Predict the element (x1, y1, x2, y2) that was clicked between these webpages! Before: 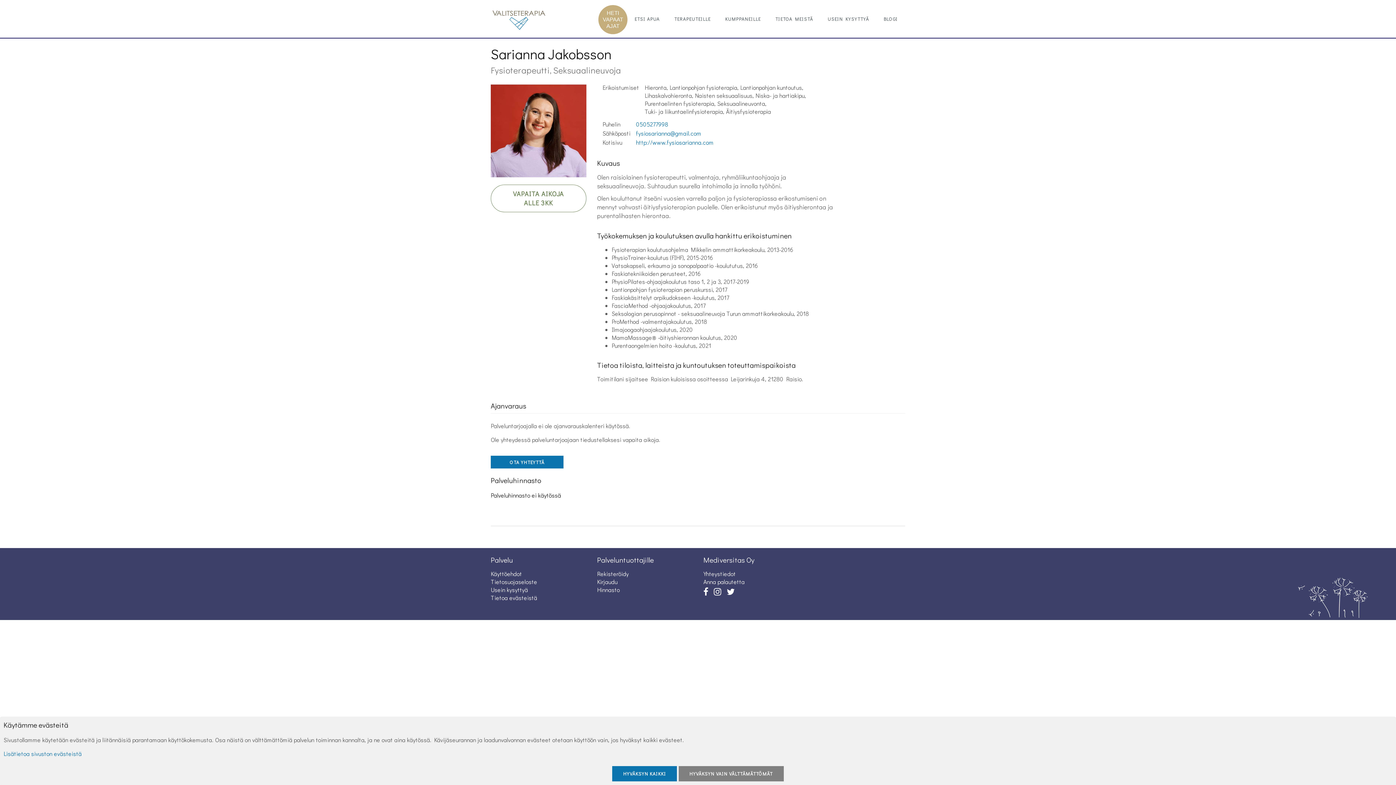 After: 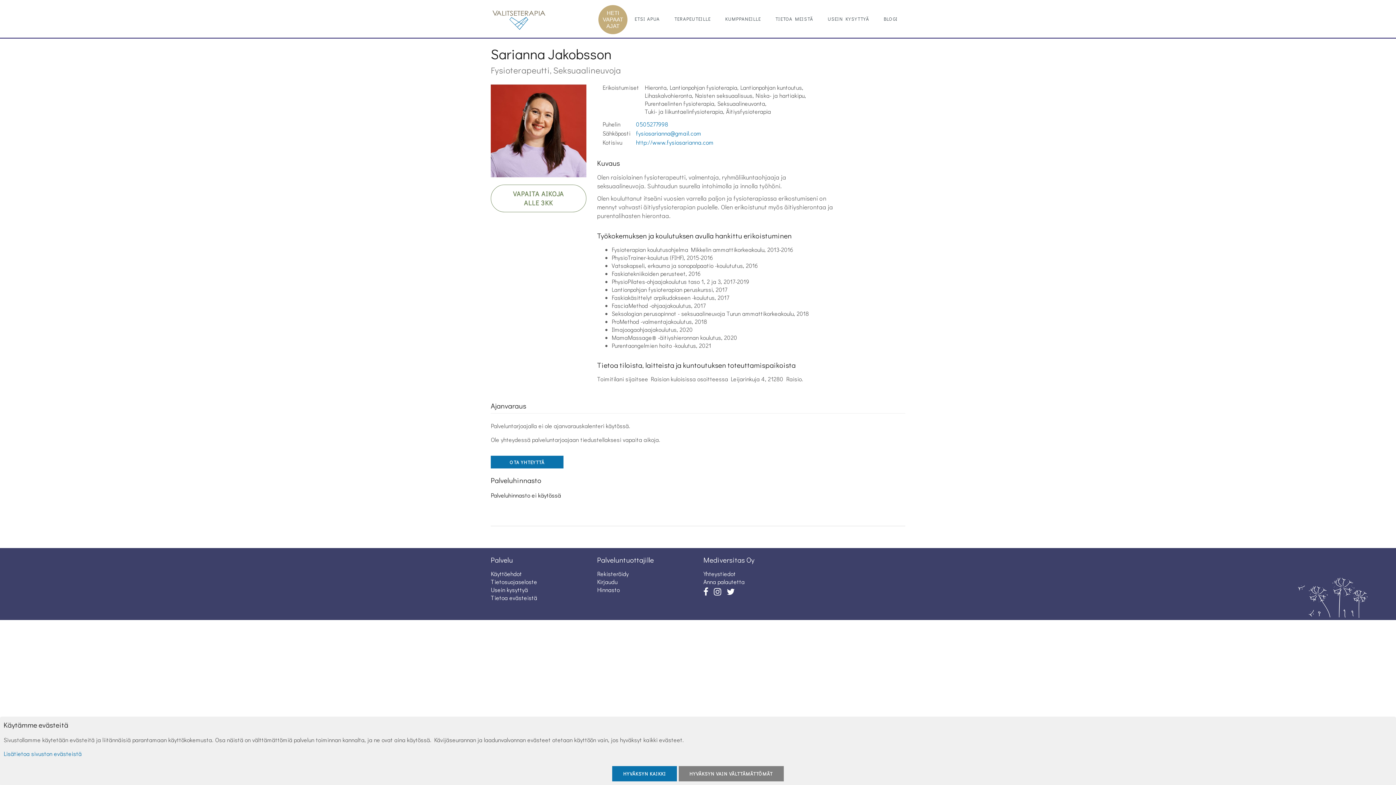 Action: bbox: (726, 589, 738, 596) label:  